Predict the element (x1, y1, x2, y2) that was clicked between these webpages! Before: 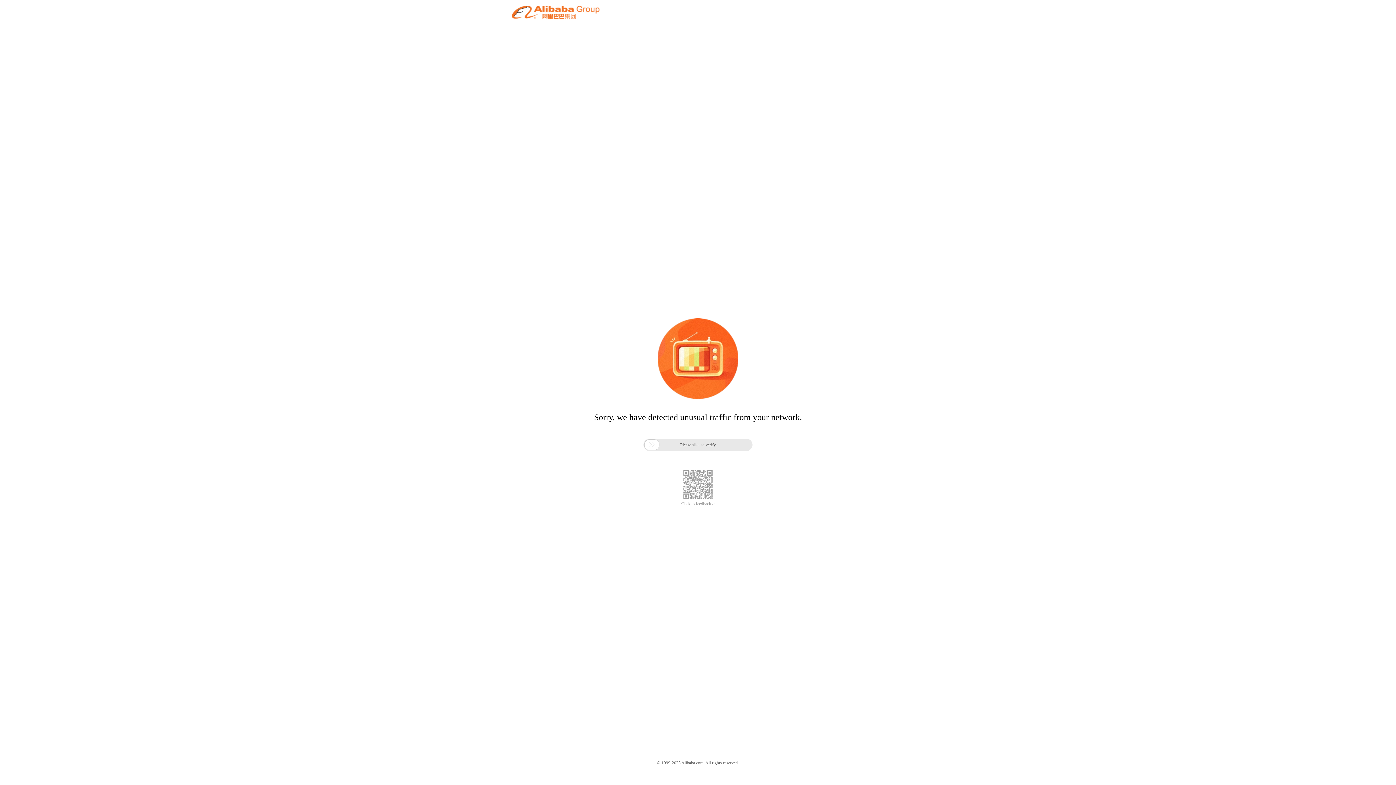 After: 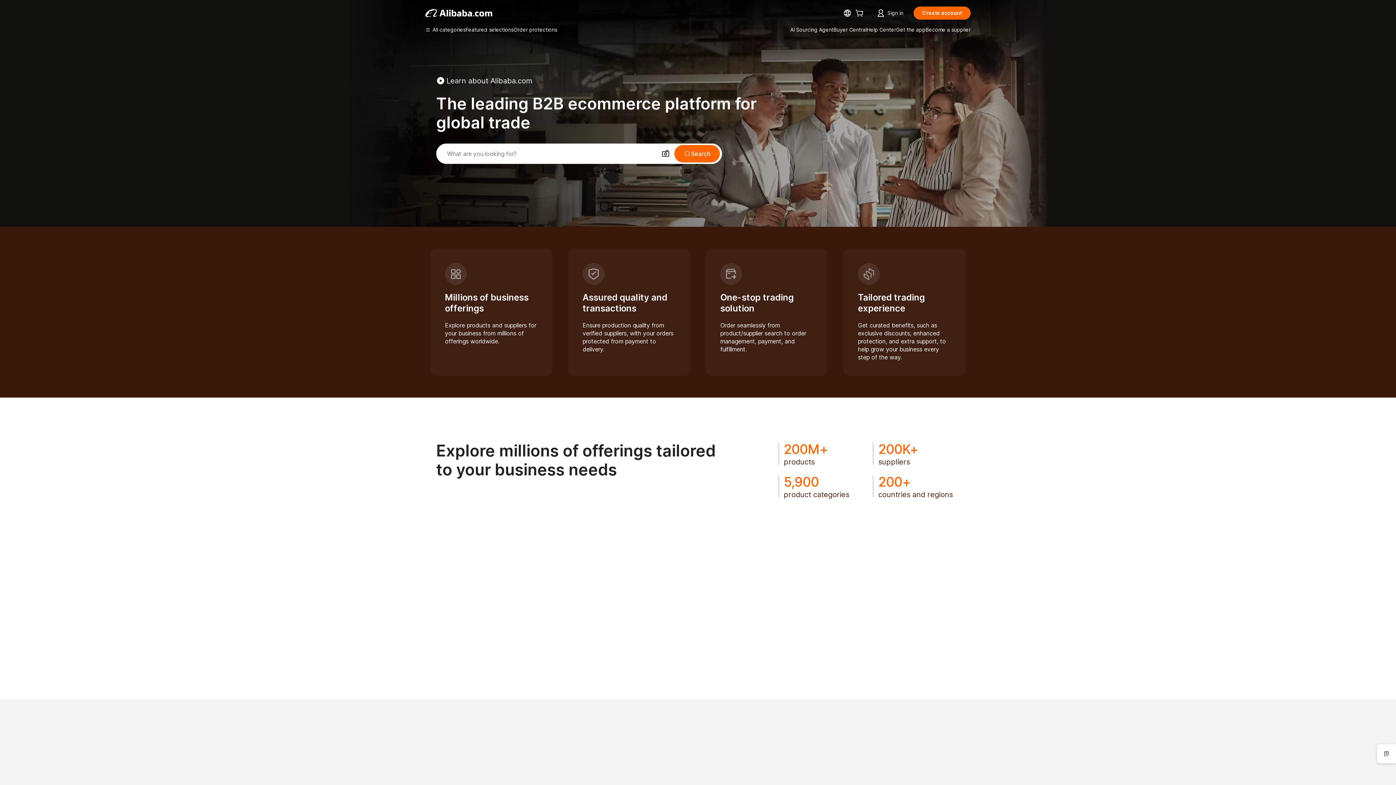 Action: bbox: (512, 12, 599, 21)